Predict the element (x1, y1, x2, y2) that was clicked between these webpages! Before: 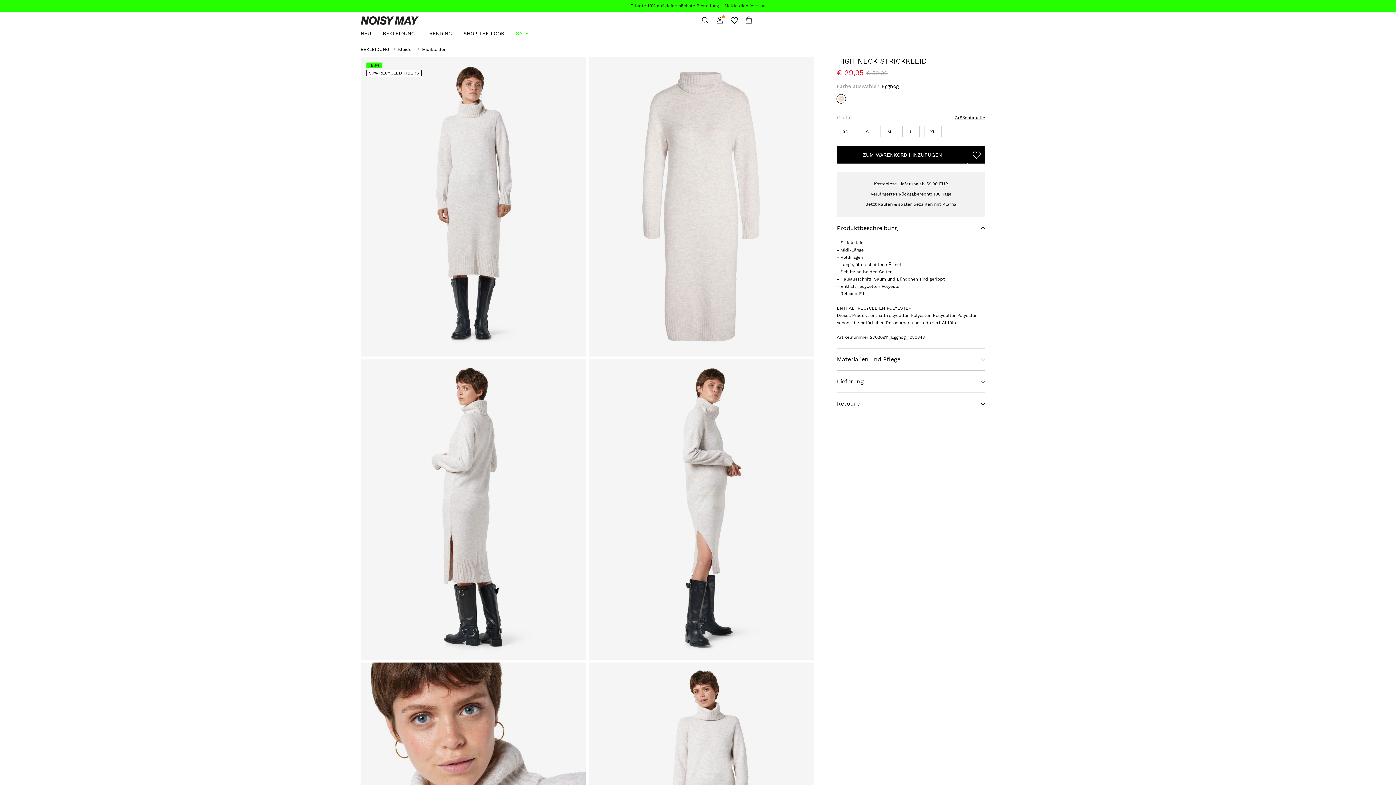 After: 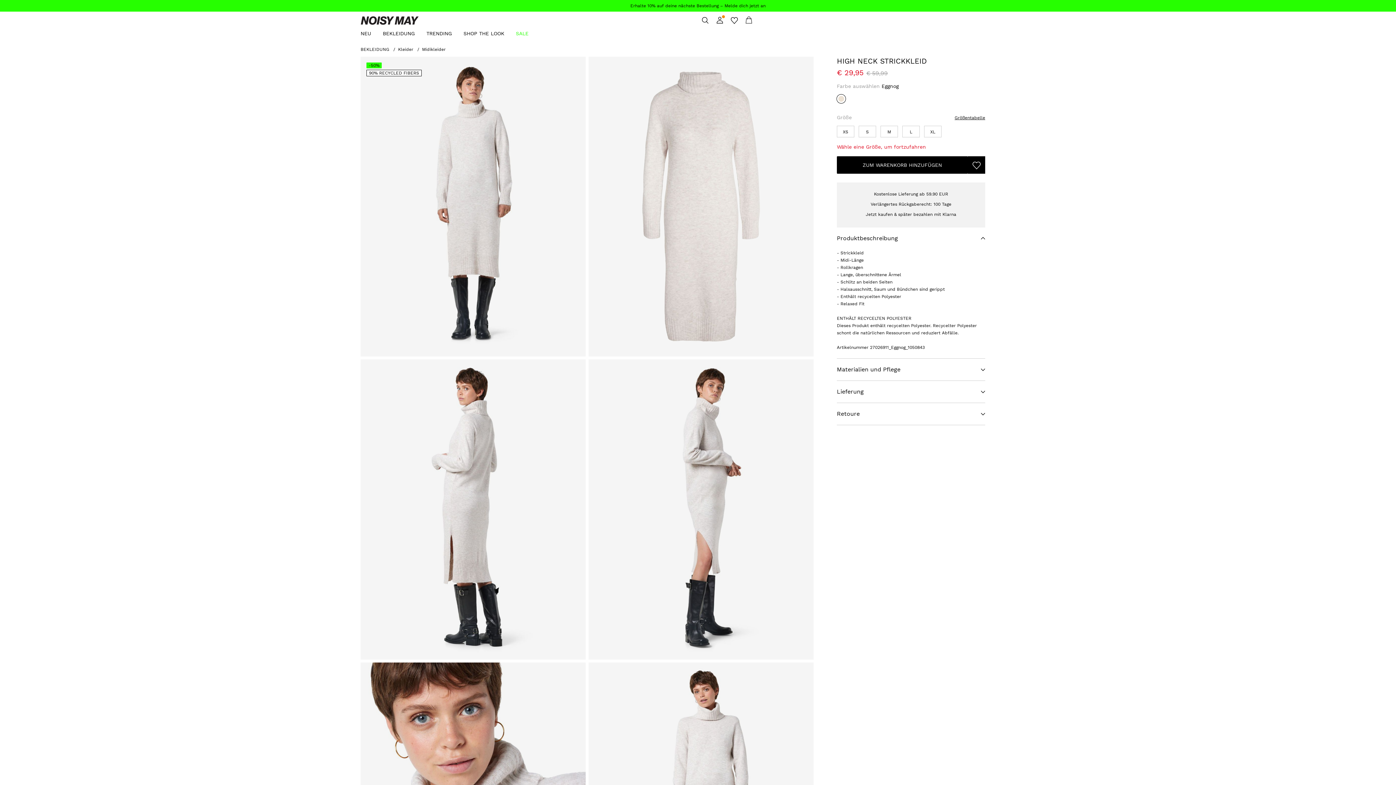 Action: bbox: (837, 146, 968, 163) label: ZUM WARENKORB HINZUFÜGEN